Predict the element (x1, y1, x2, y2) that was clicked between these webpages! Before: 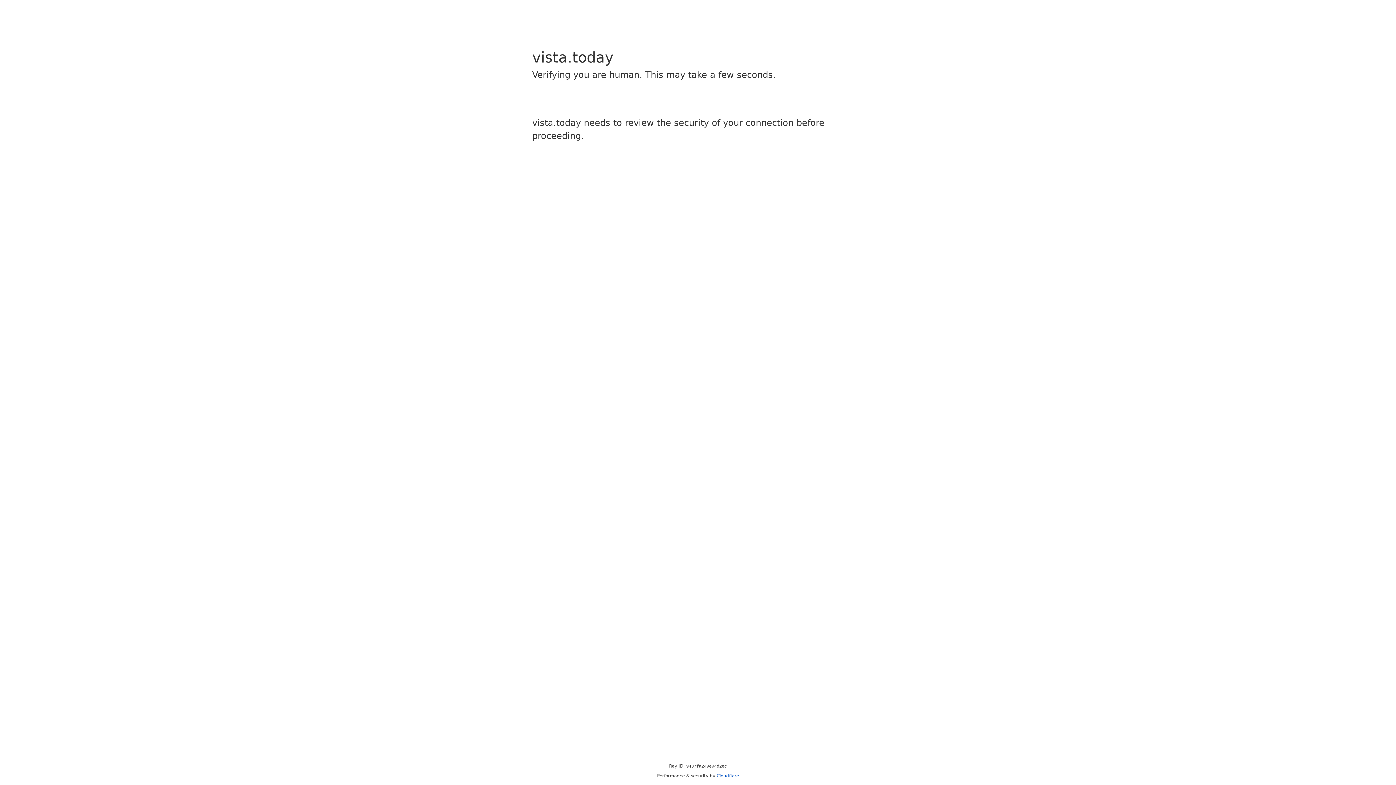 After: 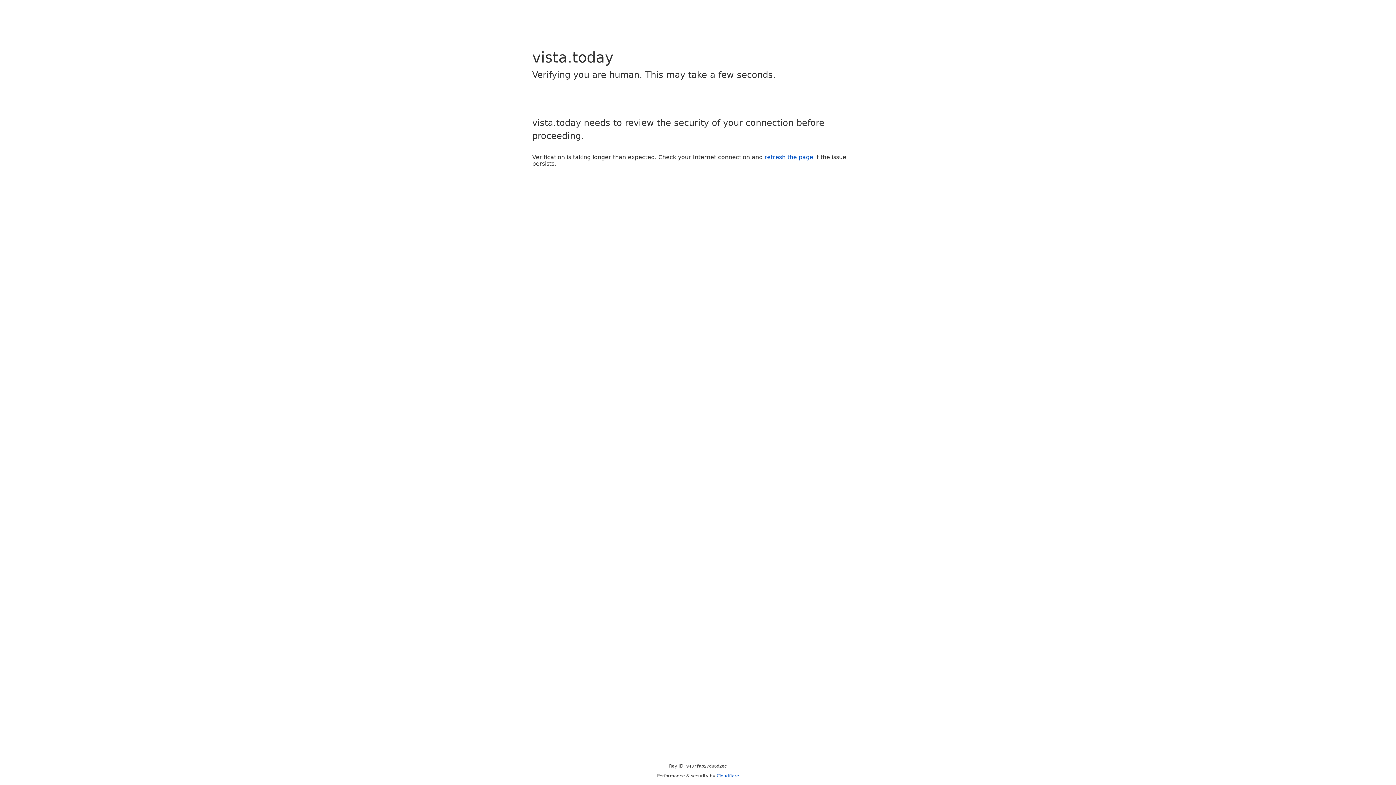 Action: label: Cloudflare bbox: (716, 773, 739, 778)